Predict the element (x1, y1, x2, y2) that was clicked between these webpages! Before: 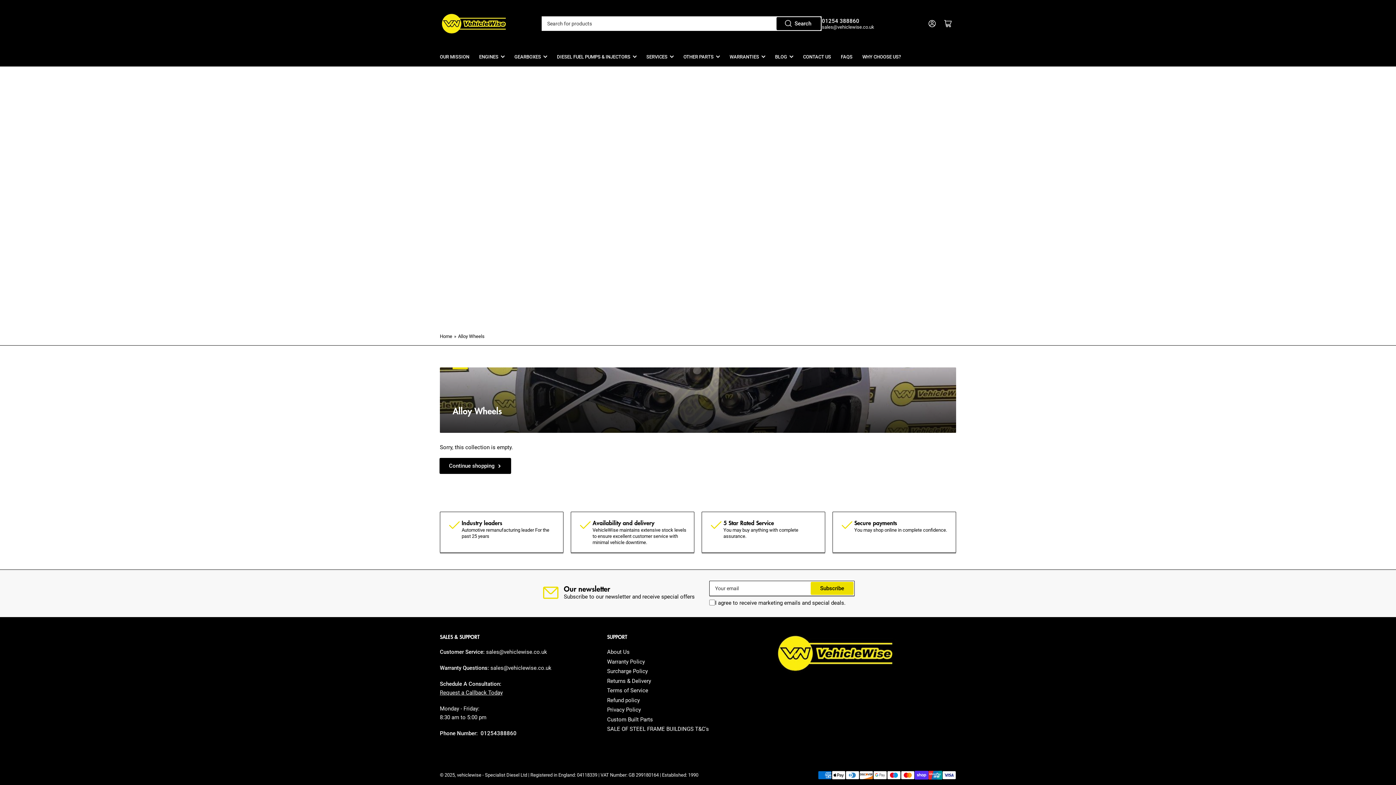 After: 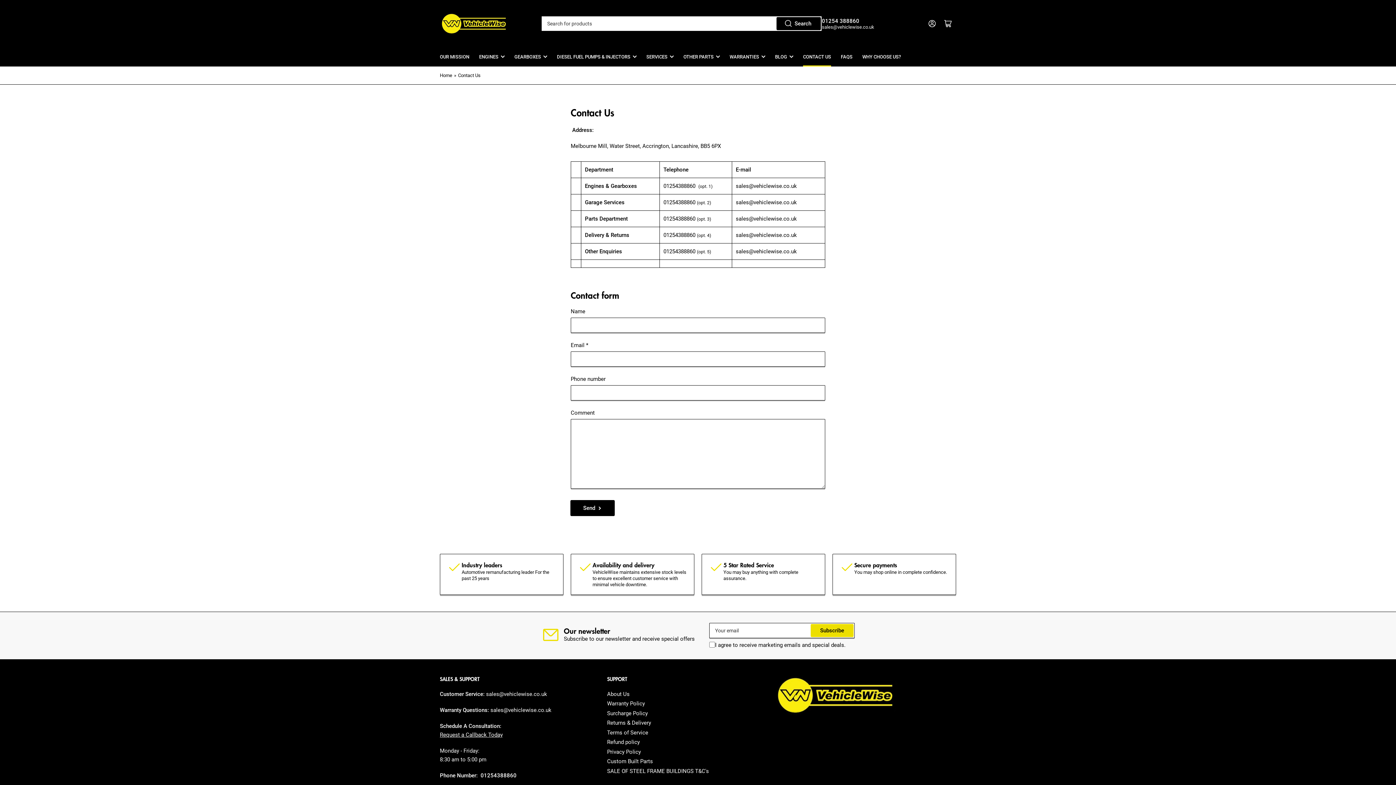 Action: label: CONTACT US bbox: (803, 47, 831, 66)